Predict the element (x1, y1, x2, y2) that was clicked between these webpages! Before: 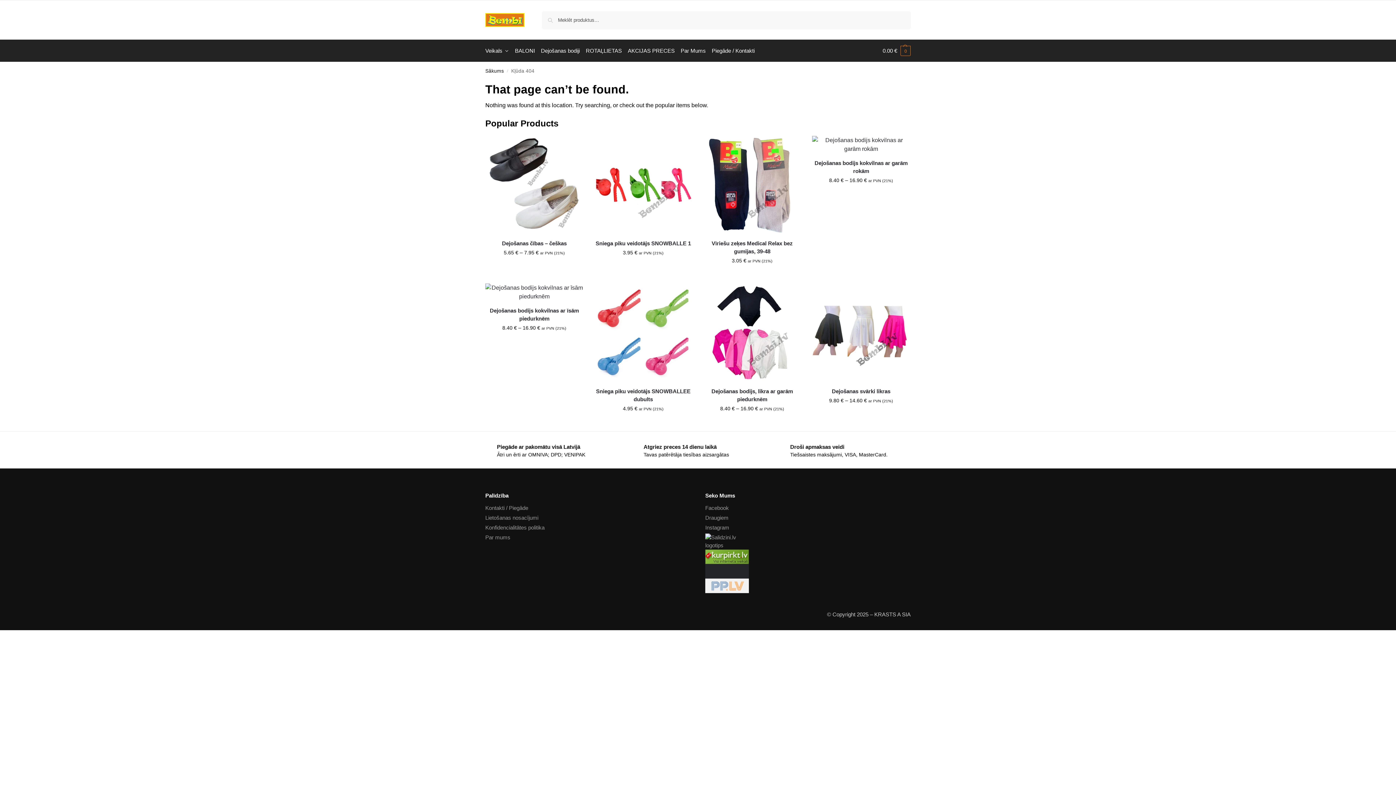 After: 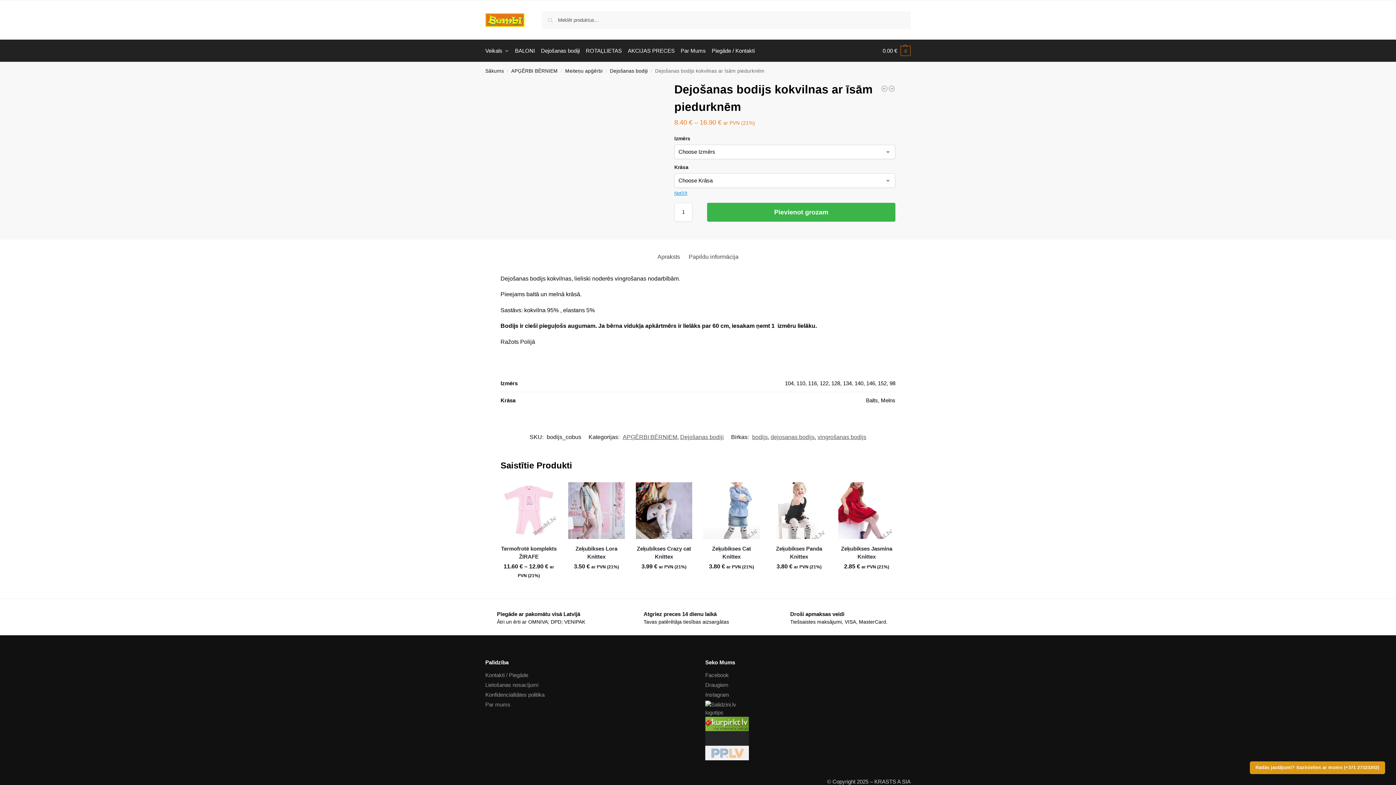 Action: label: Dejošanas bodijs kokvilnas ar īsām piedurknēm bbox: (485, 307, 583, 323)